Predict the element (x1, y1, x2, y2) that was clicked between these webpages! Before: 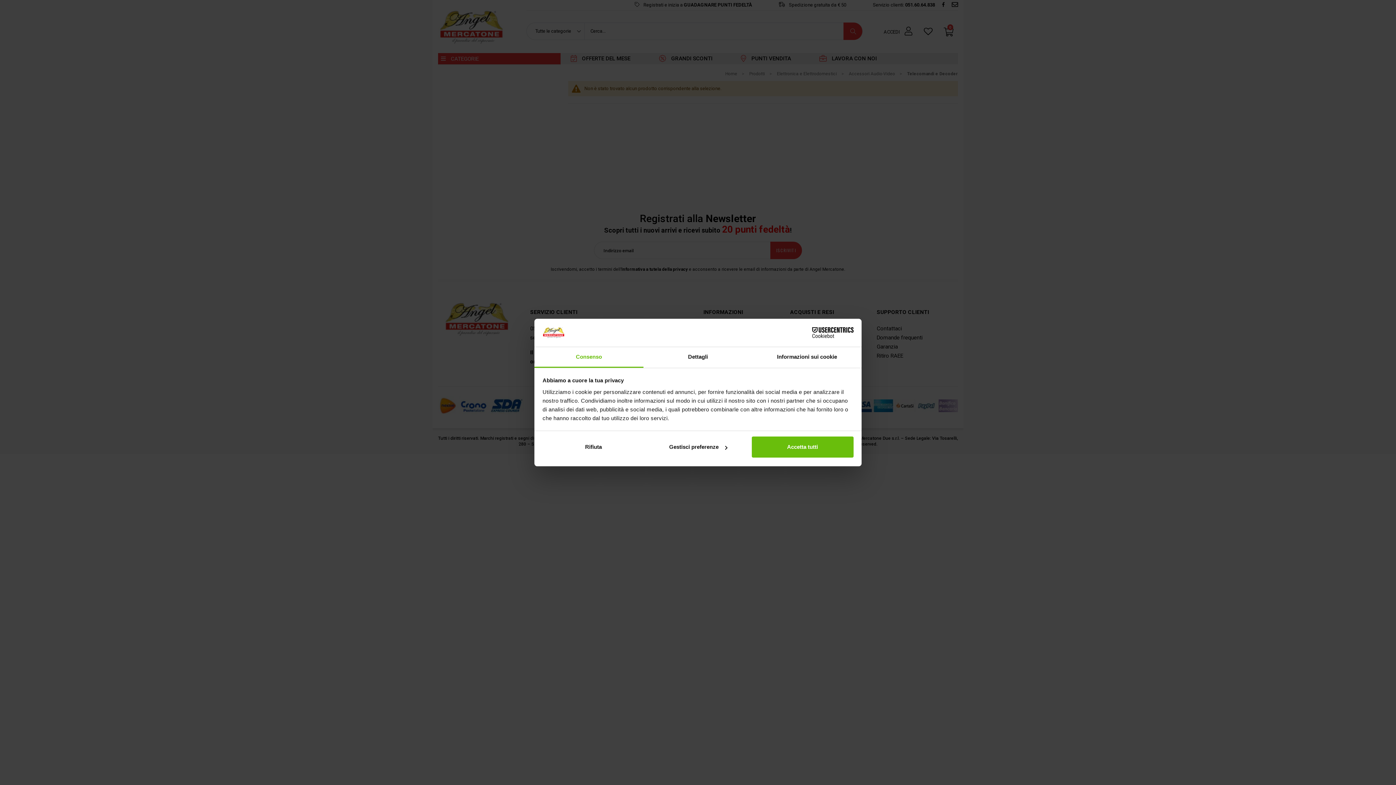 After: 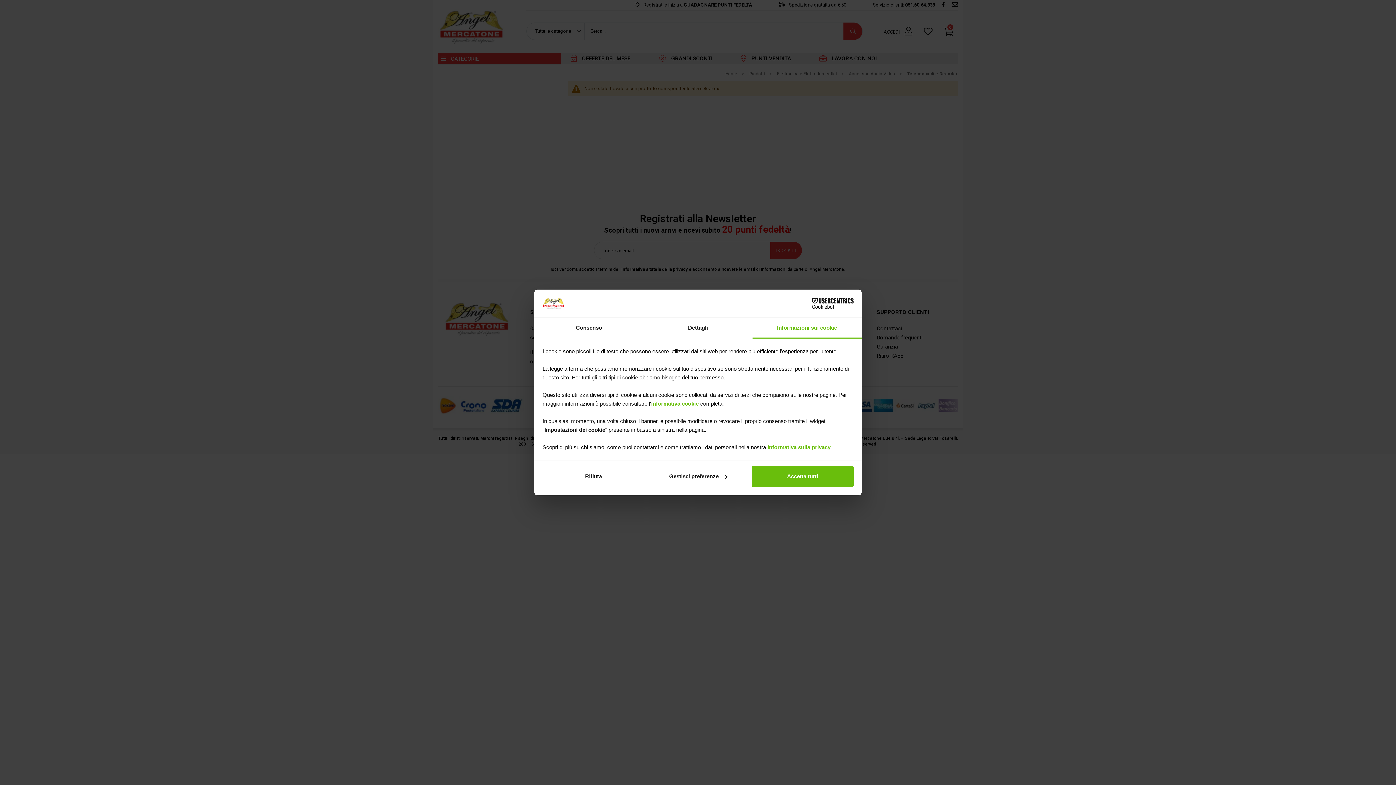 Action: bbox: (752, 347, 861, 367) label: Informazioni sui cookie